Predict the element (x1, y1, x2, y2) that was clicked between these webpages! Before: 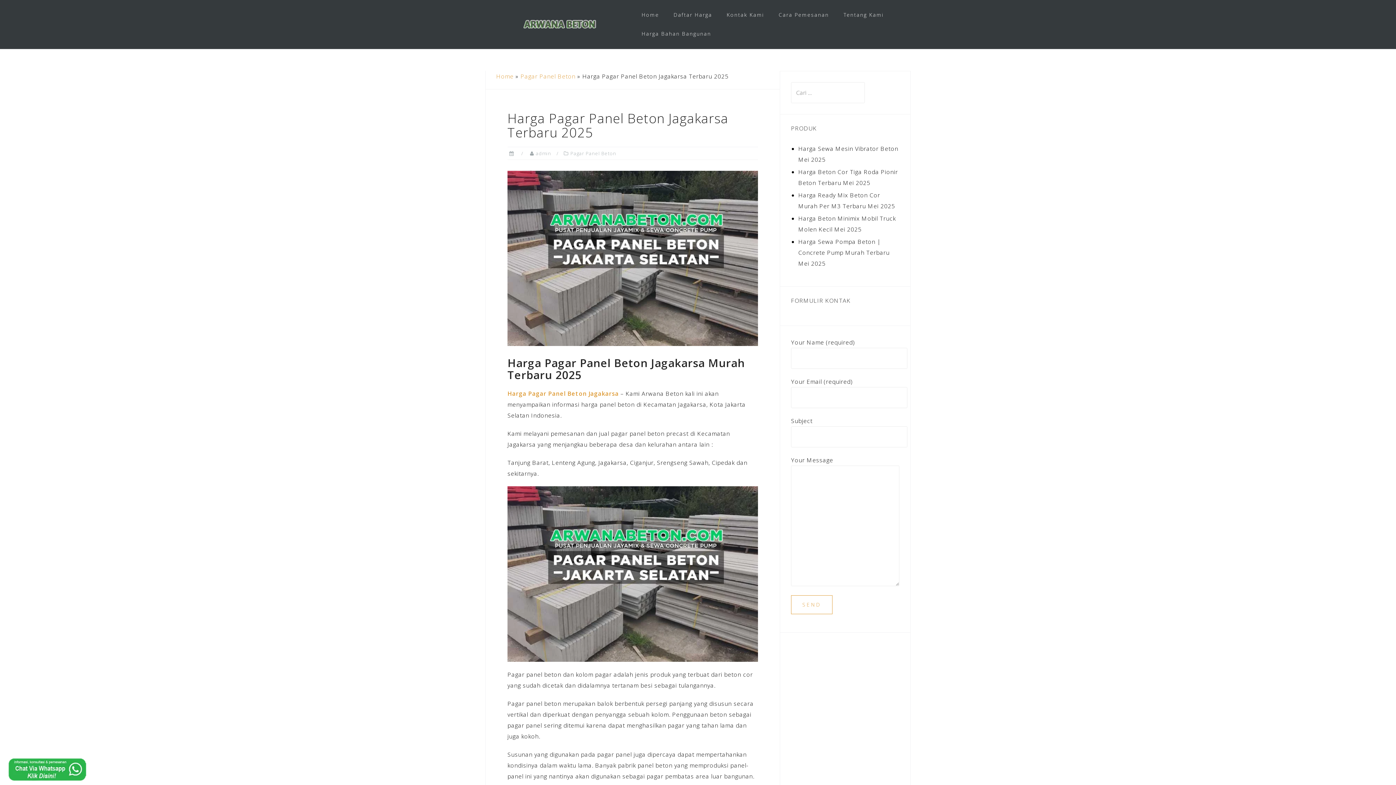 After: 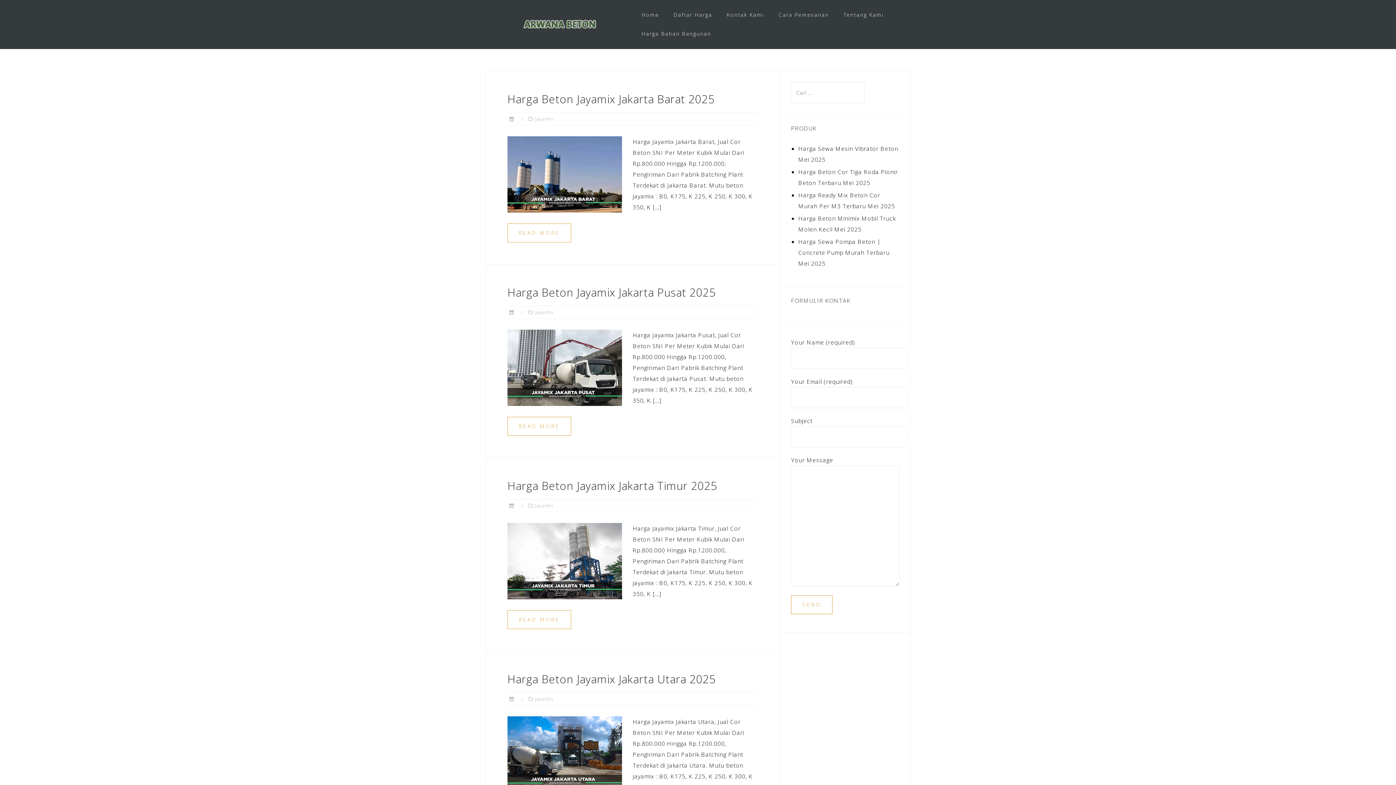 Action: bbox: (536, 150, 551, 156) label: admin